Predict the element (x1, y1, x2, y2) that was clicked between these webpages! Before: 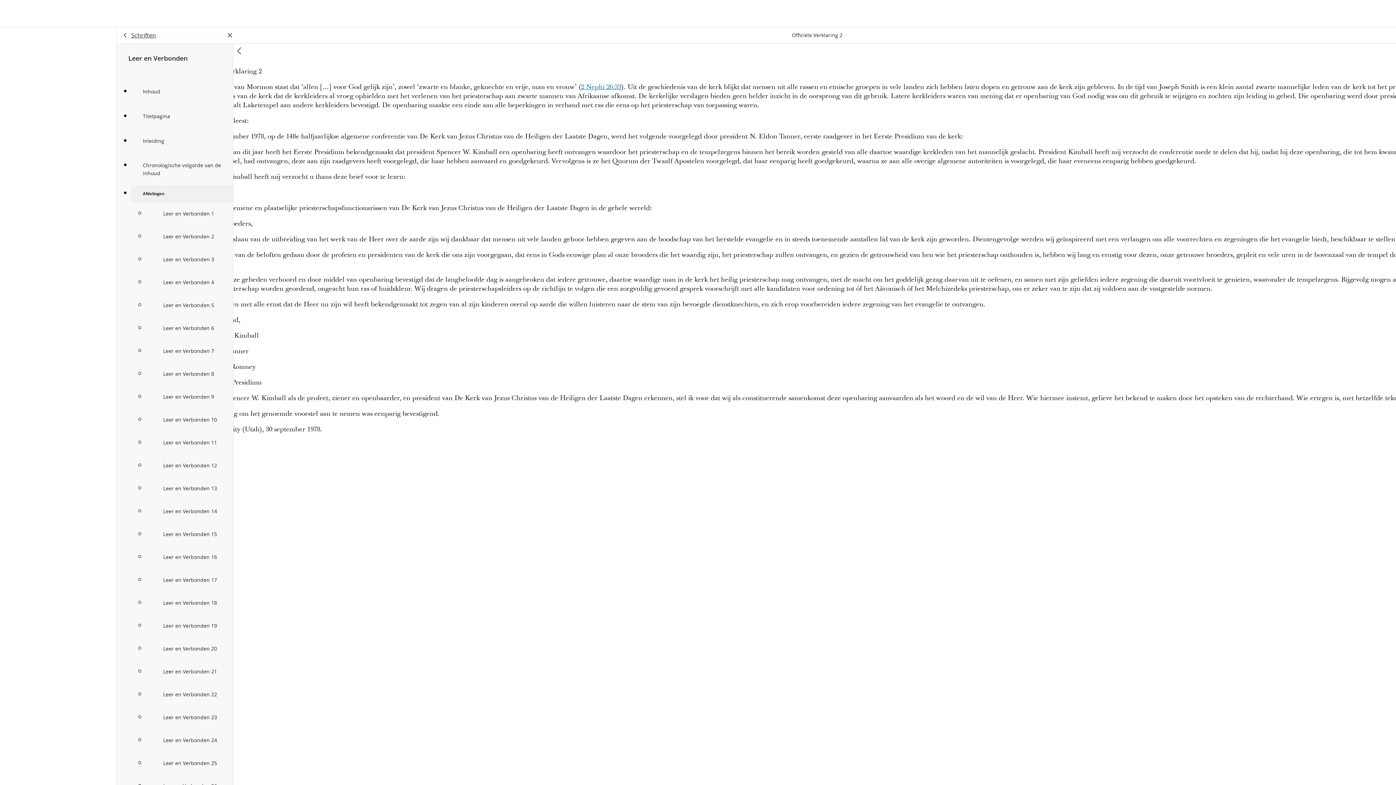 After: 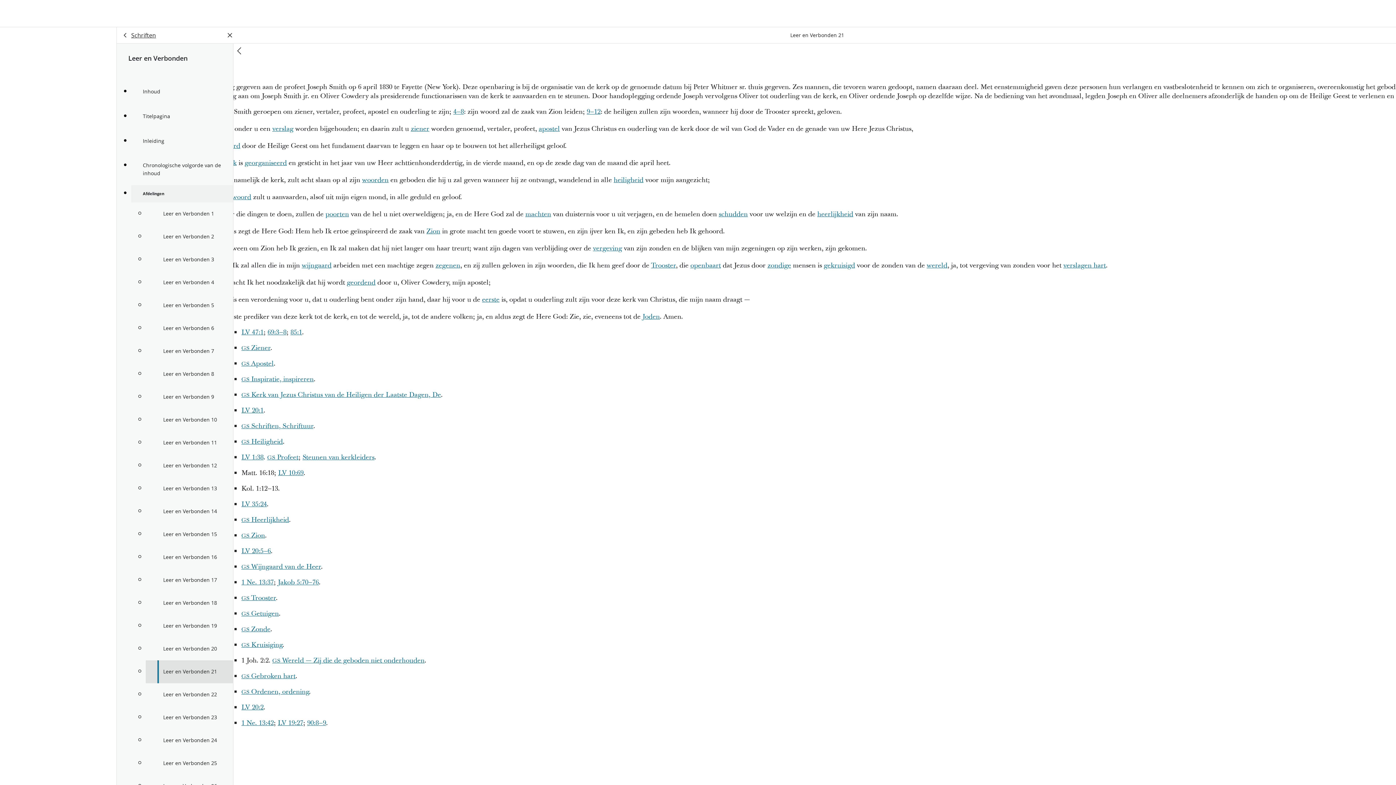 Action: label: Leer en Verbonden 21 bbox: (145, 660, 233, 683)